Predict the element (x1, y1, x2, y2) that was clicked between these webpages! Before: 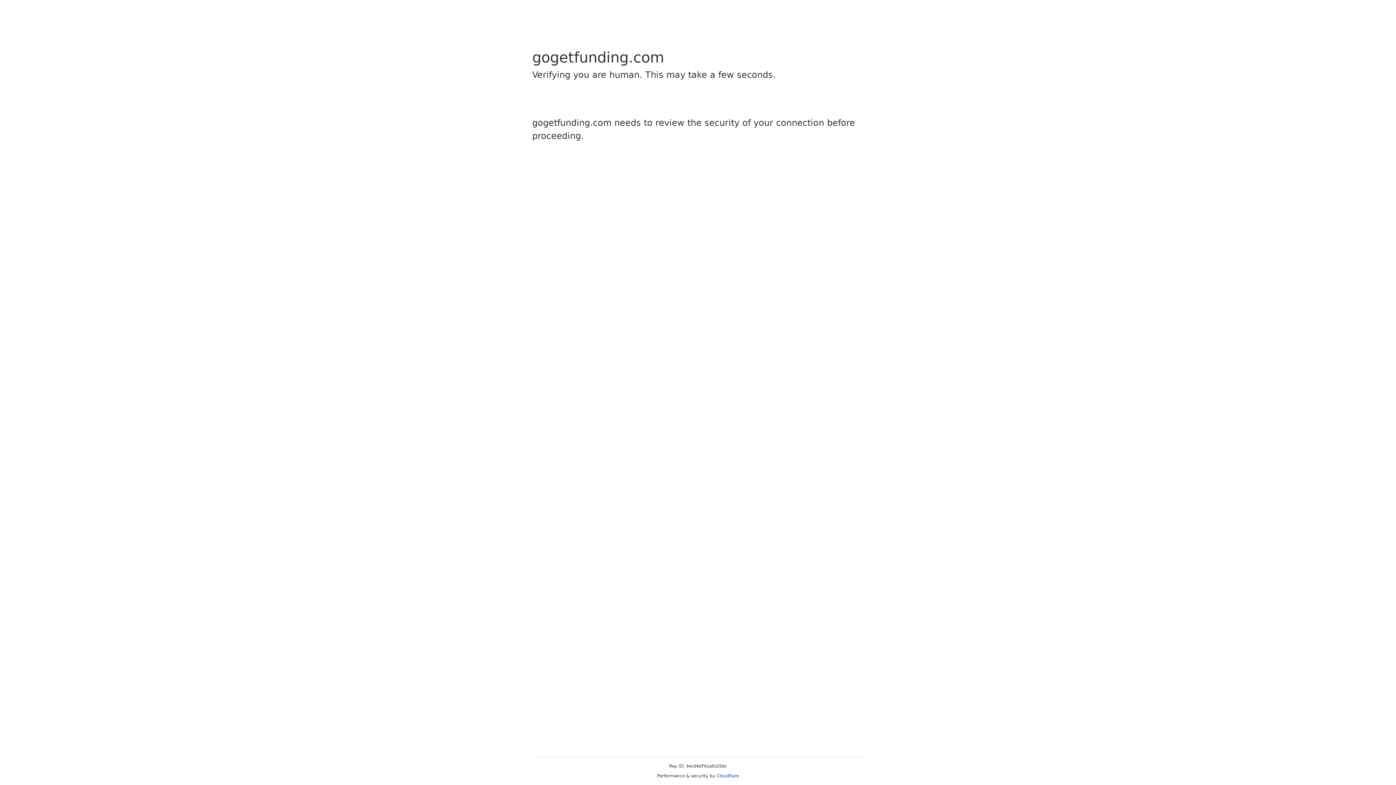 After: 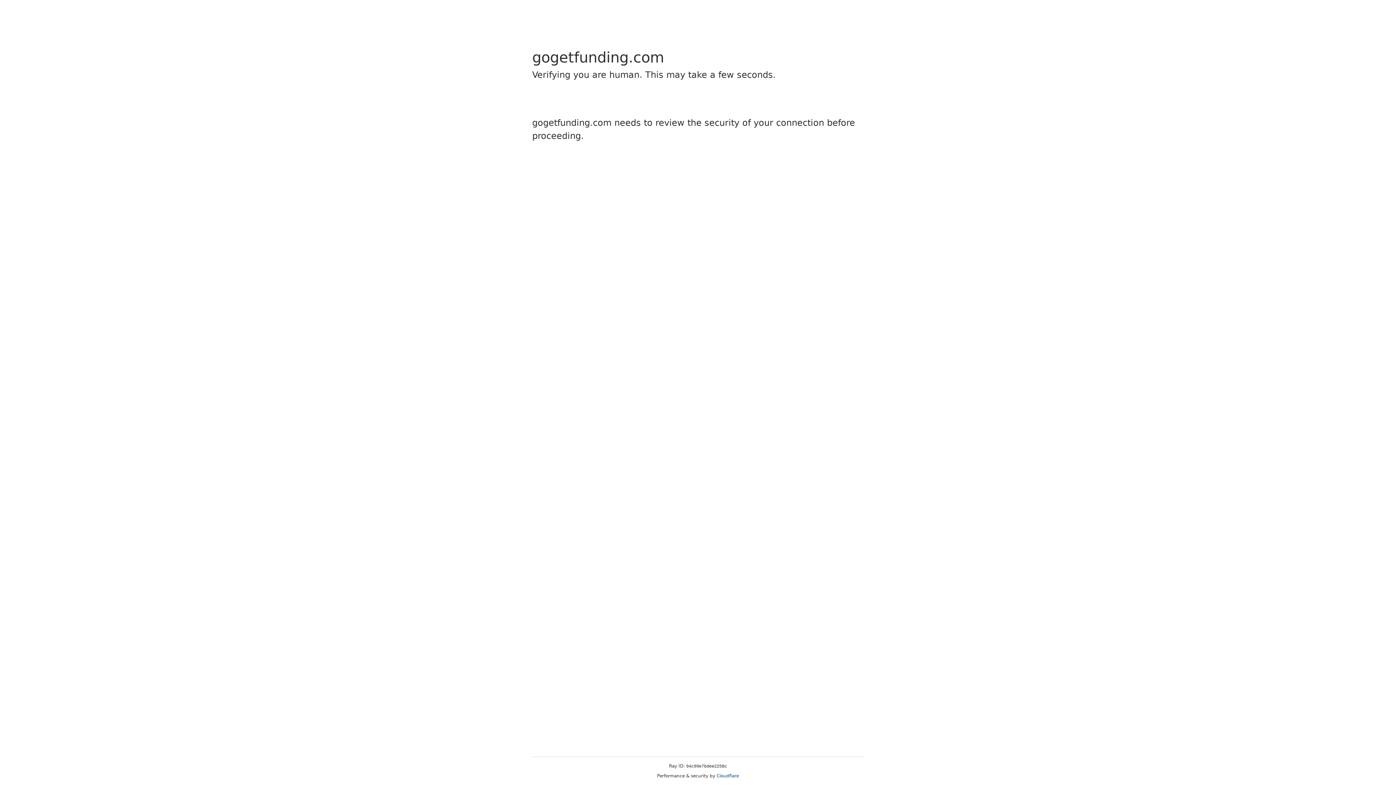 Action: bbox: (716, 773, 739, 778) label: Cloudflare